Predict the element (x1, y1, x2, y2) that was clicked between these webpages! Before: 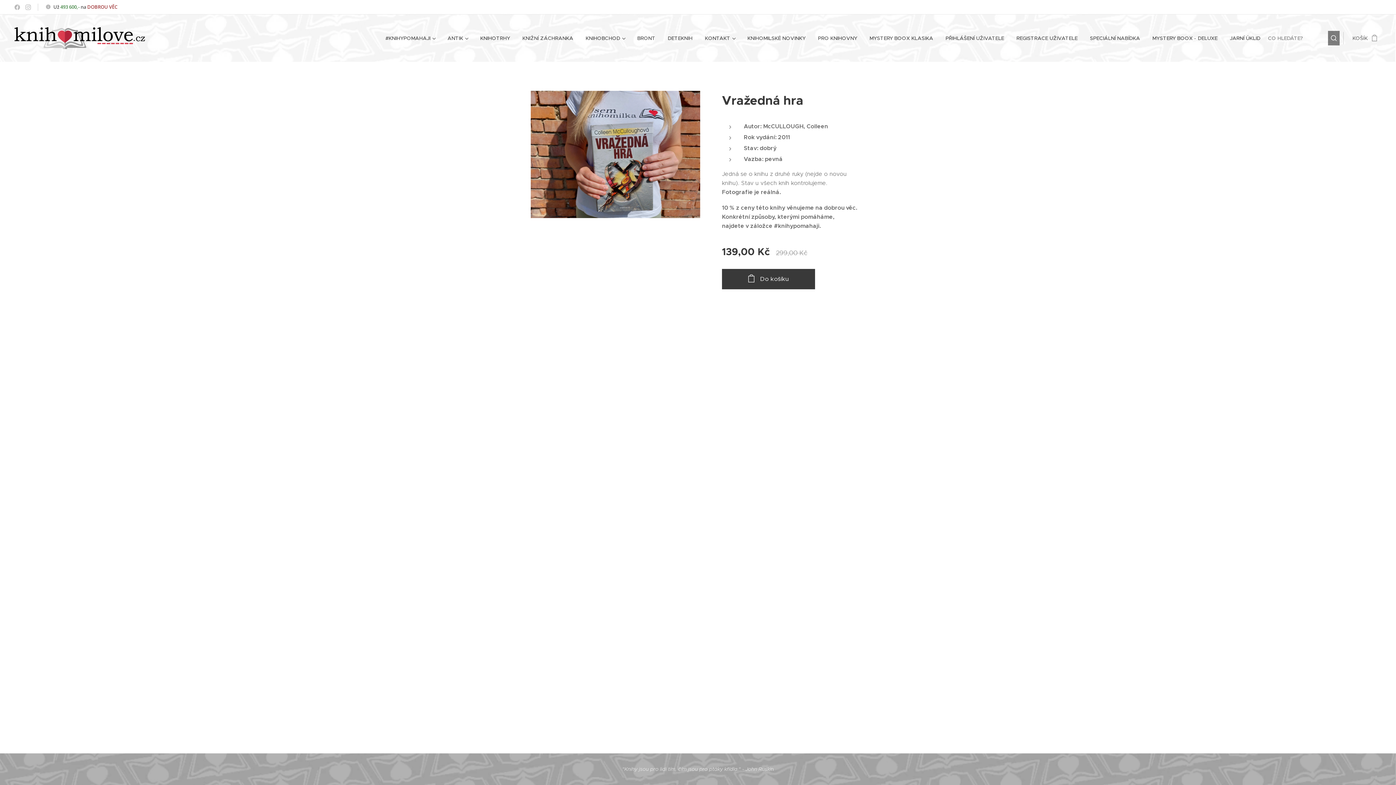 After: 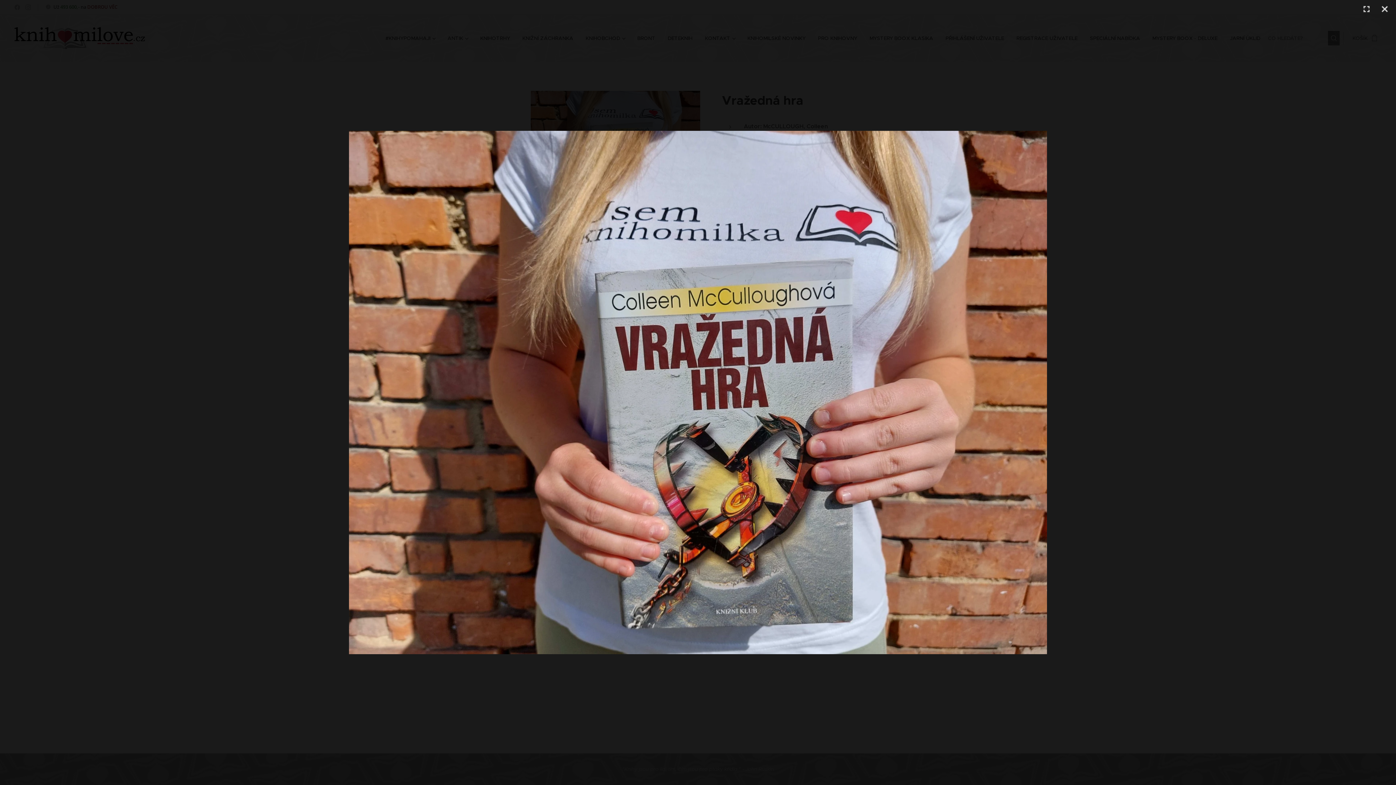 Action: bbox: (530, 90, 700, 218)